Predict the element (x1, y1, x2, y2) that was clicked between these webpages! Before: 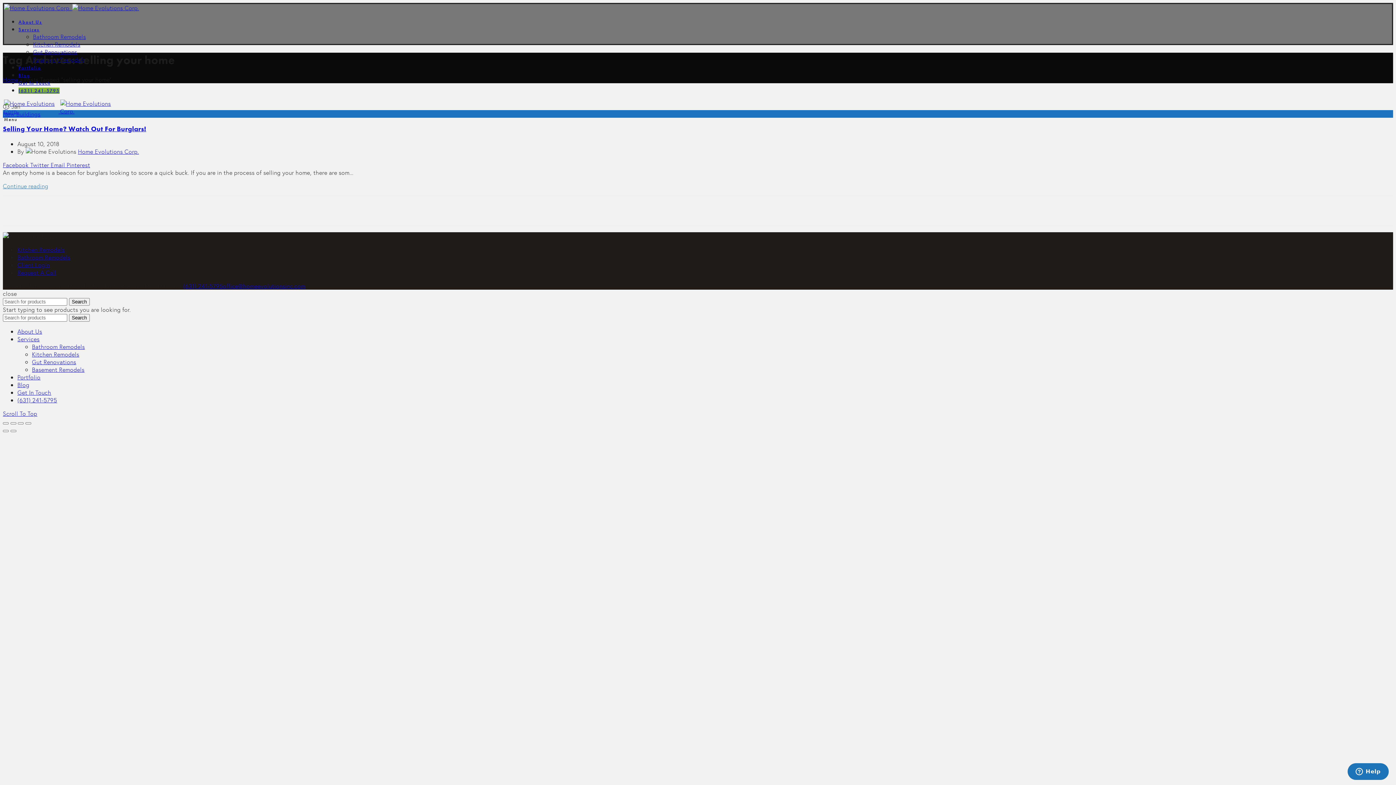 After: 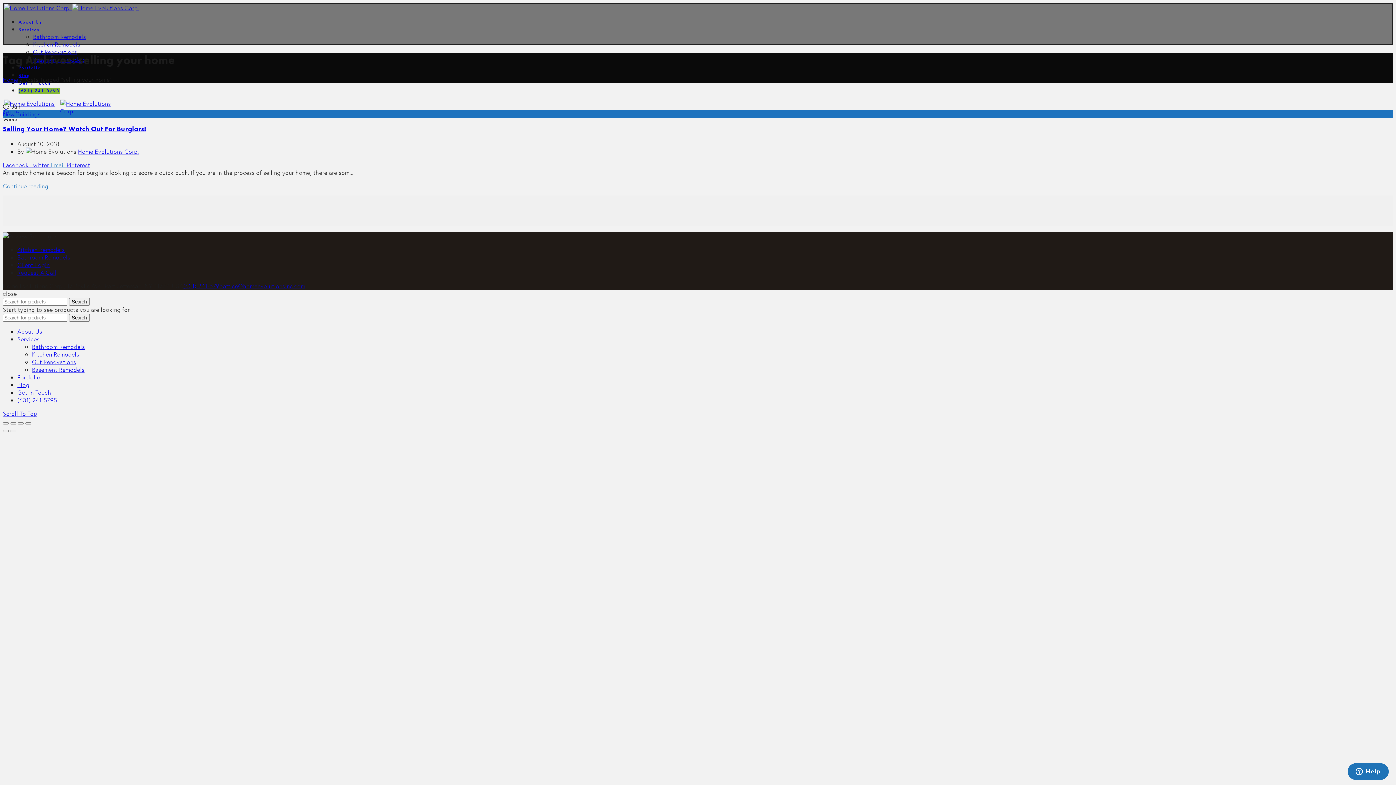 Action: label: Email  bbox: (50, 161, 66, 168)